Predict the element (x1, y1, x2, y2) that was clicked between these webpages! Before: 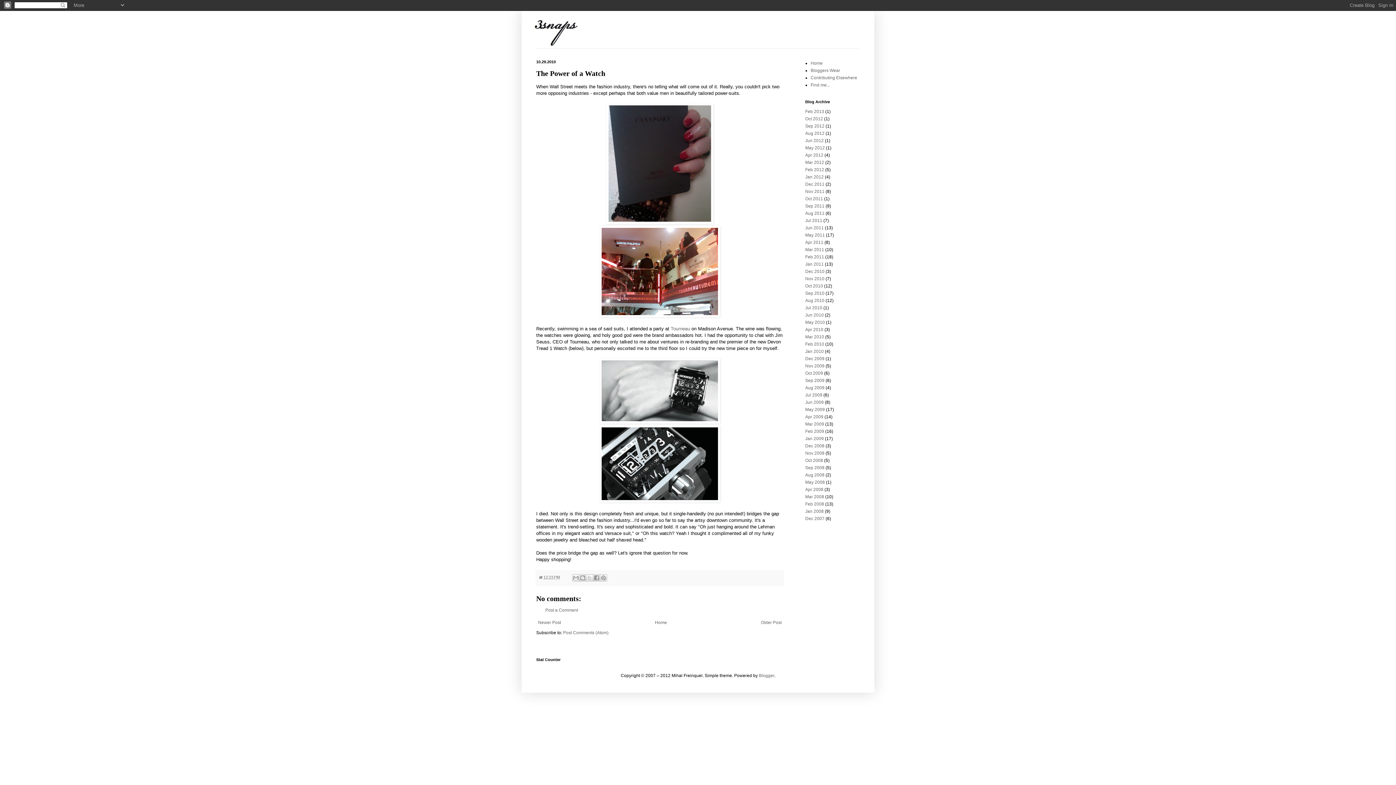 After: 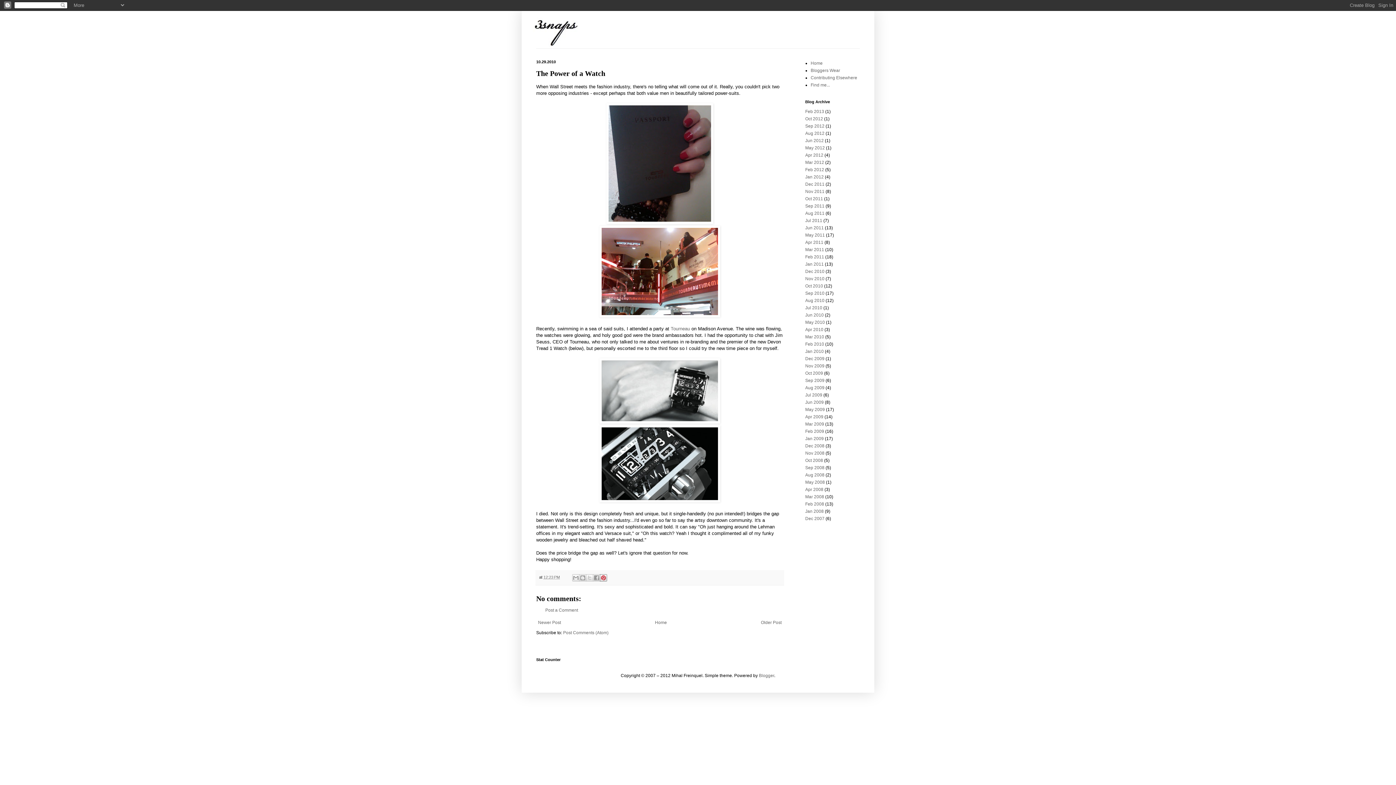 Action: label: Share to Pinterest bbox: (600, 574, 607, 581)